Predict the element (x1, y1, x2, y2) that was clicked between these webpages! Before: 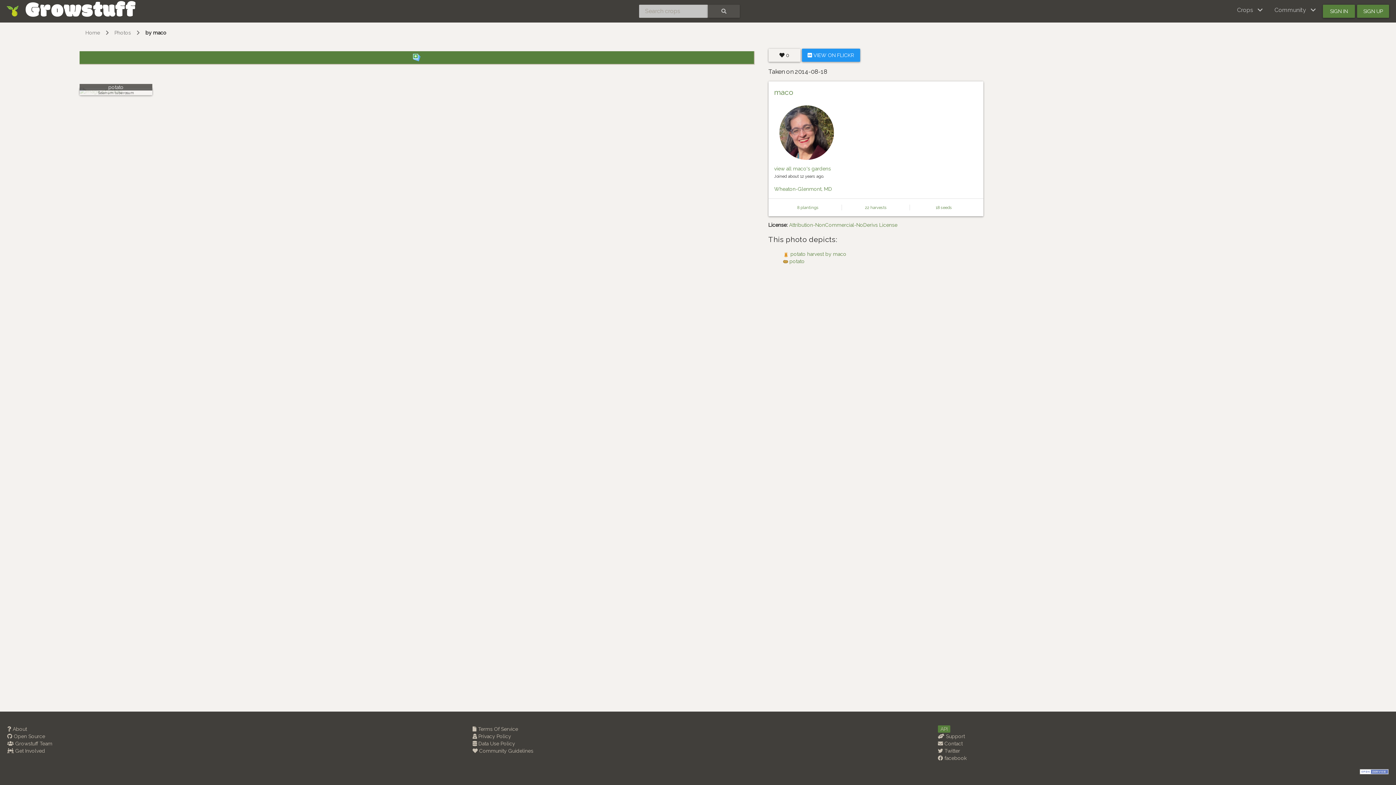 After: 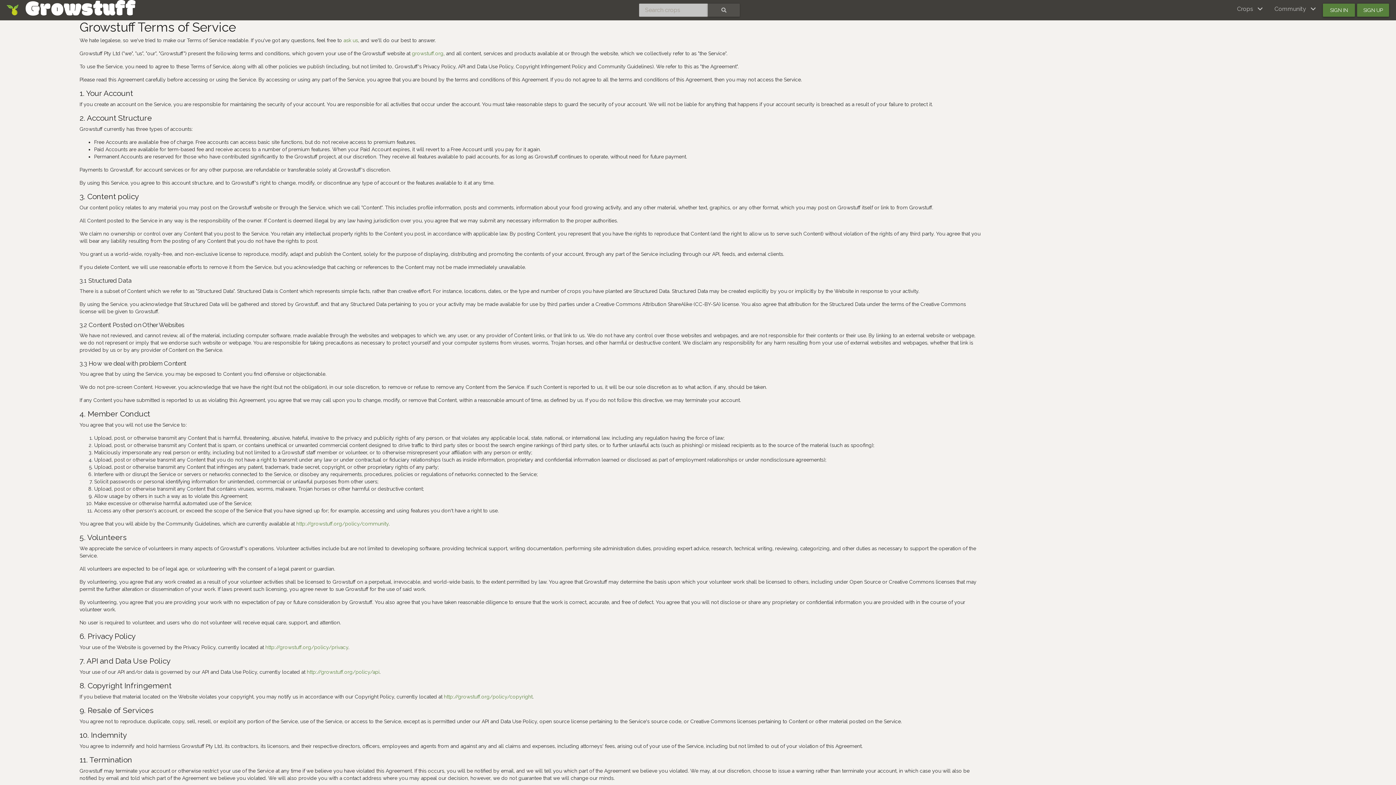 Action: bbox: (472, 726, 518, 732) label:  Terms Of Service